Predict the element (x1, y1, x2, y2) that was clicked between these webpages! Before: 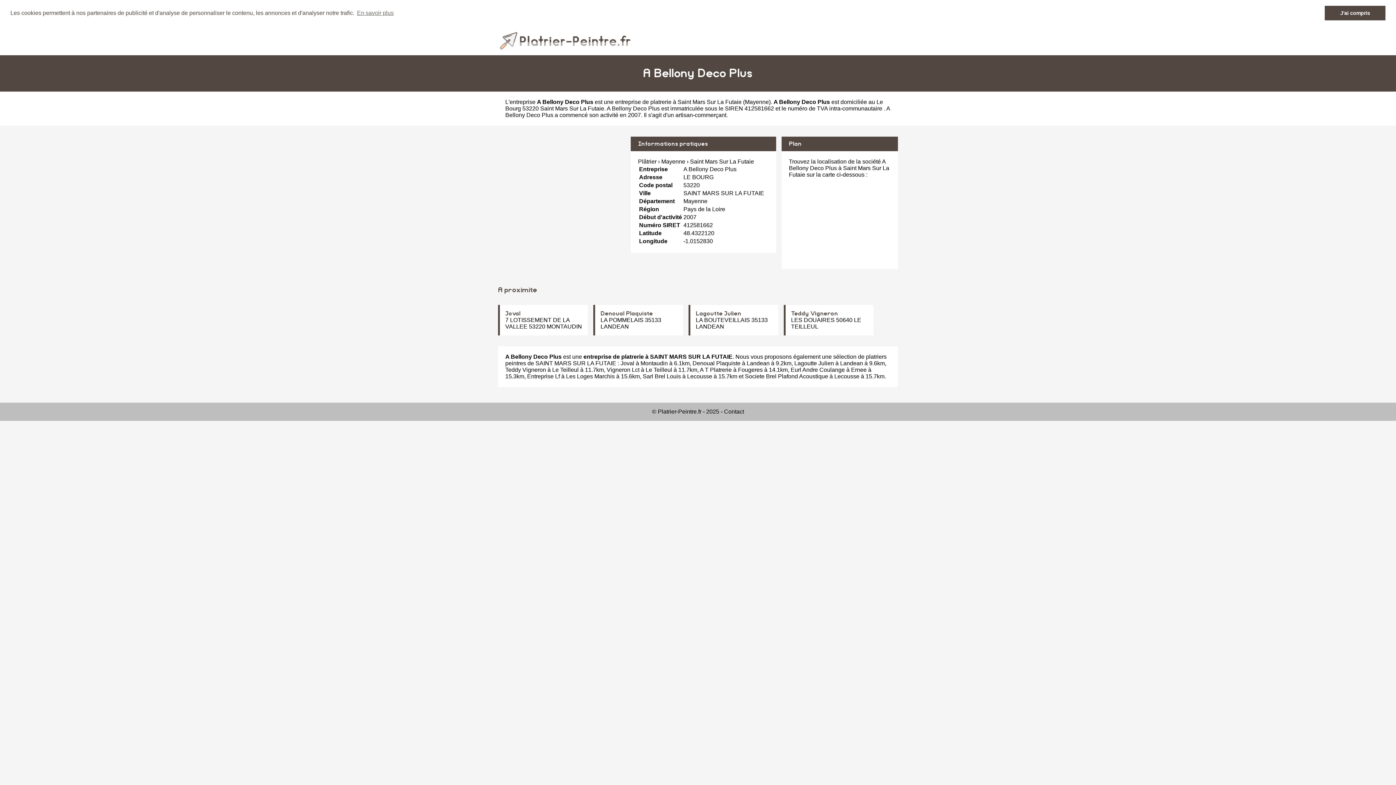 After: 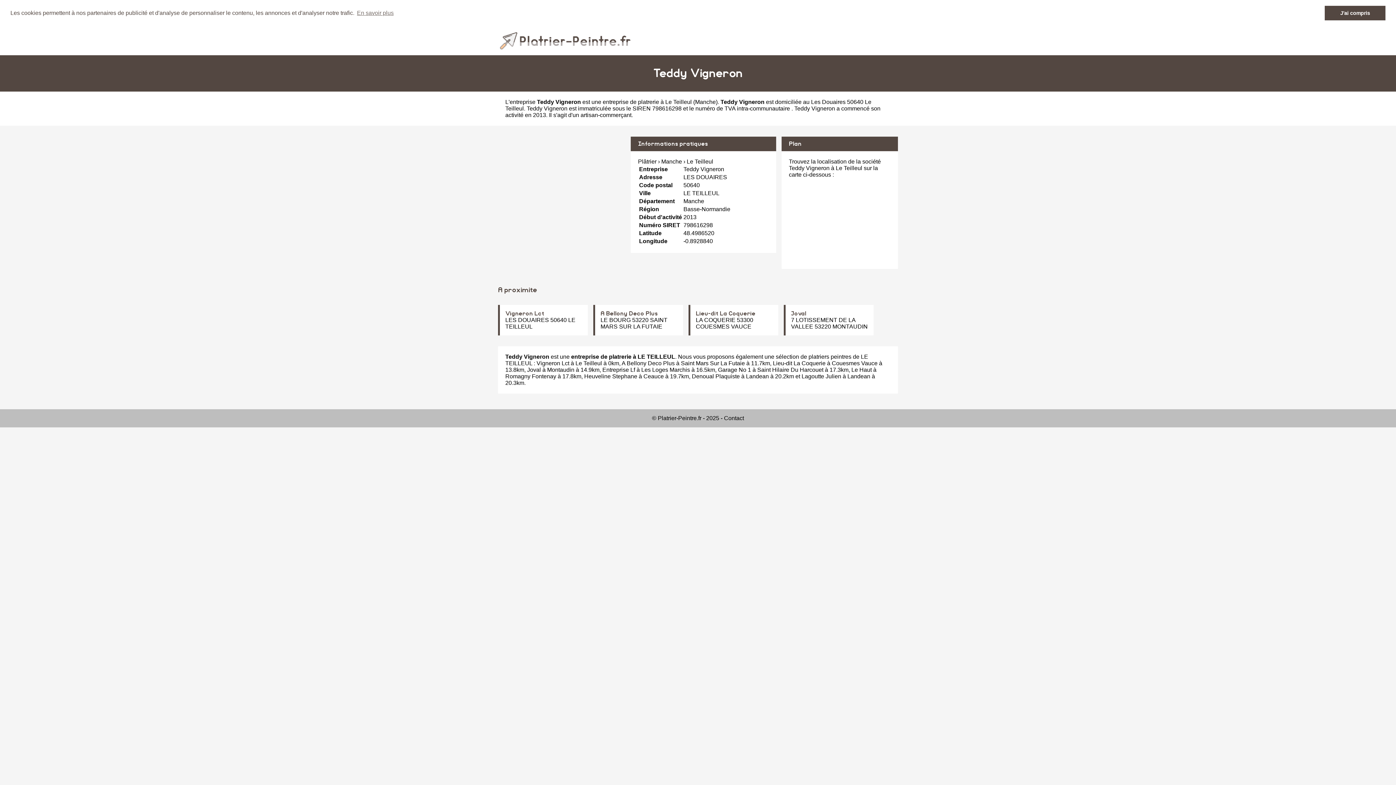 Action: bbox: (791, 310, 838, 316) label: Teddy Vigneron